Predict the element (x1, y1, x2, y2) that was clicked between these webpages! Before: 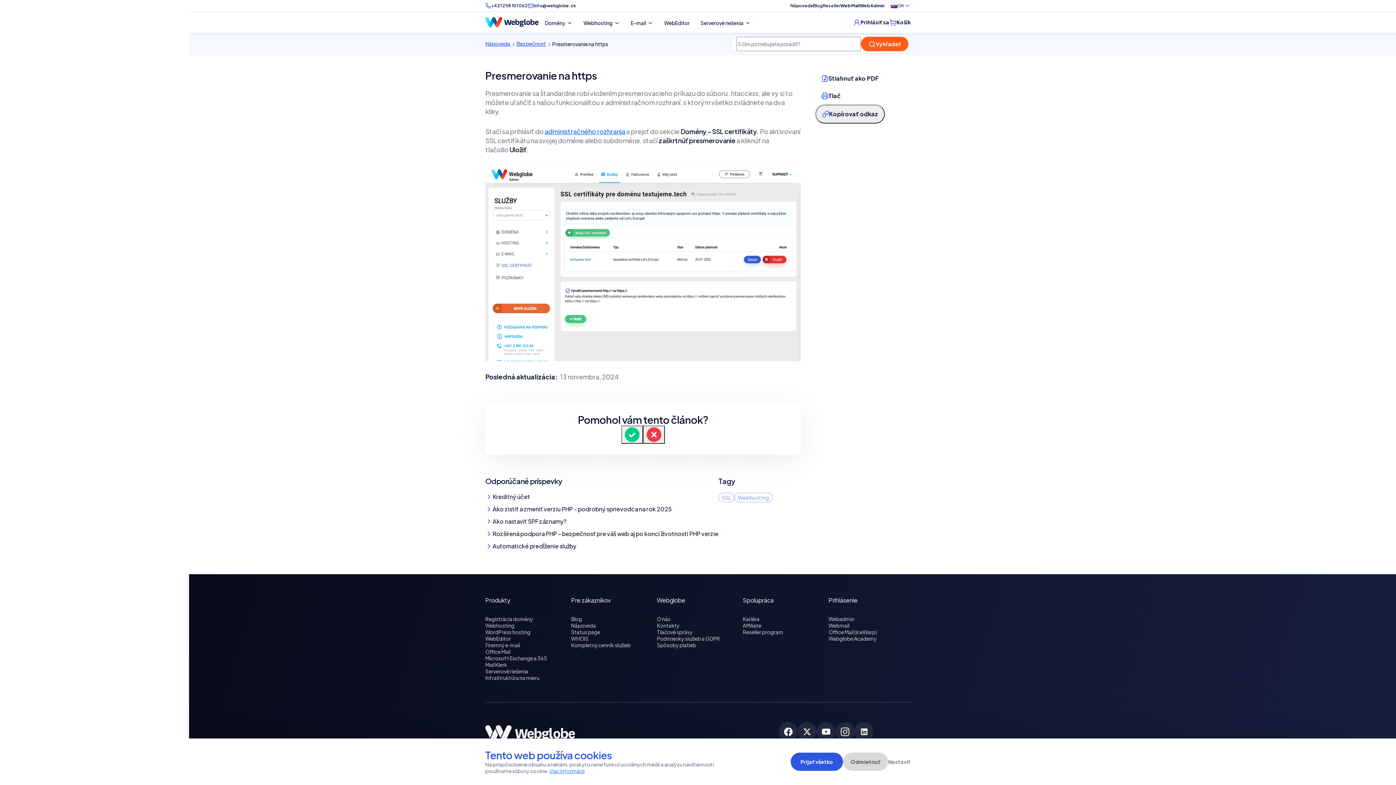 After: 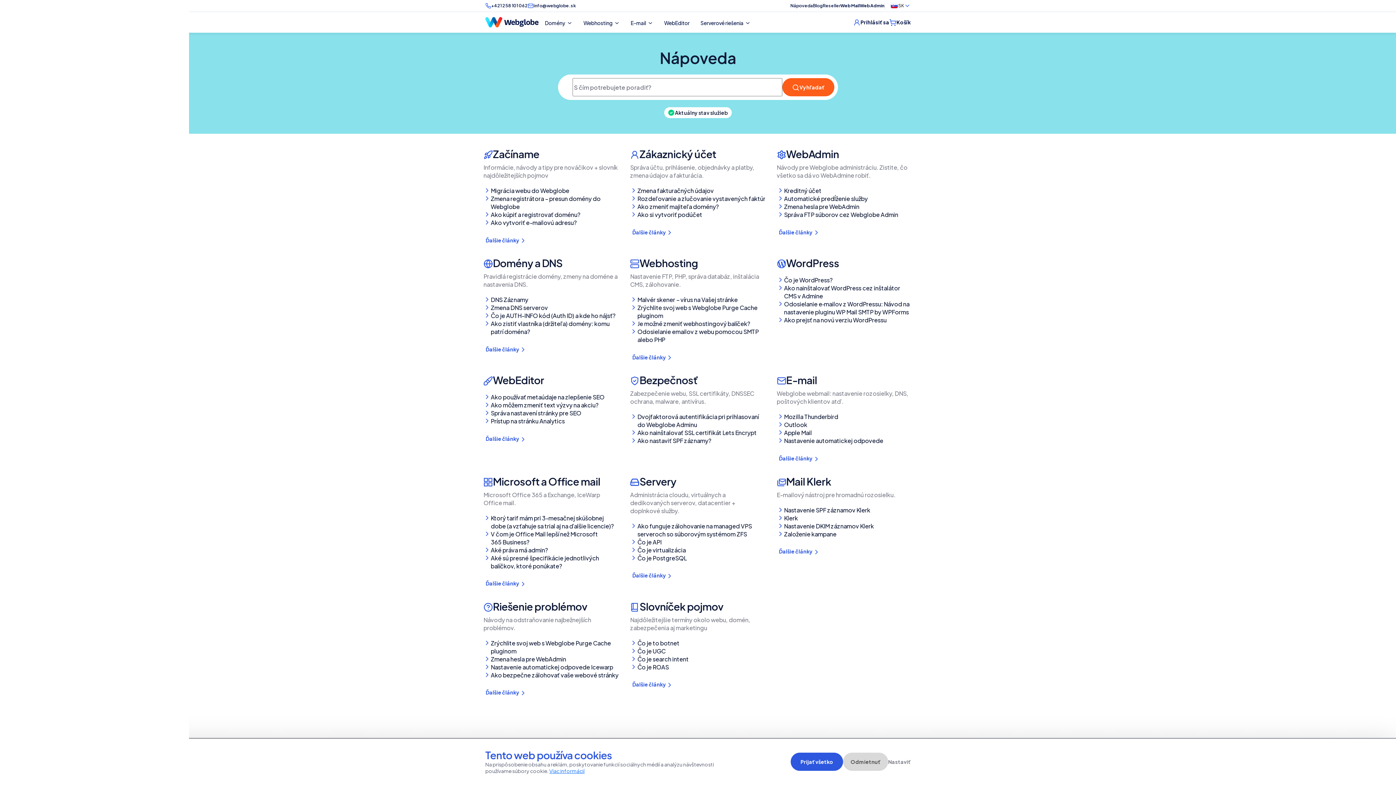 Action: bbox: (485, 40, 516, 47) label: Nápoveda 